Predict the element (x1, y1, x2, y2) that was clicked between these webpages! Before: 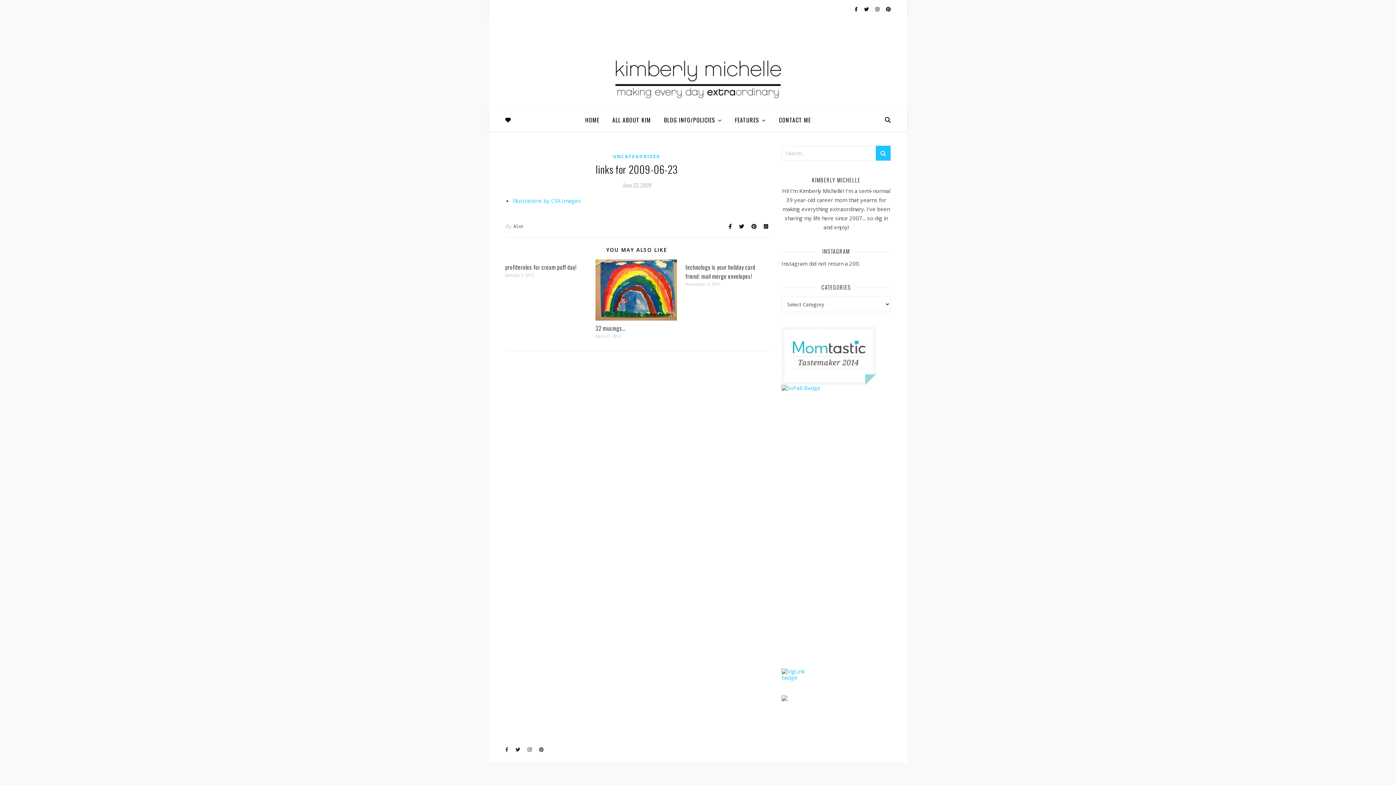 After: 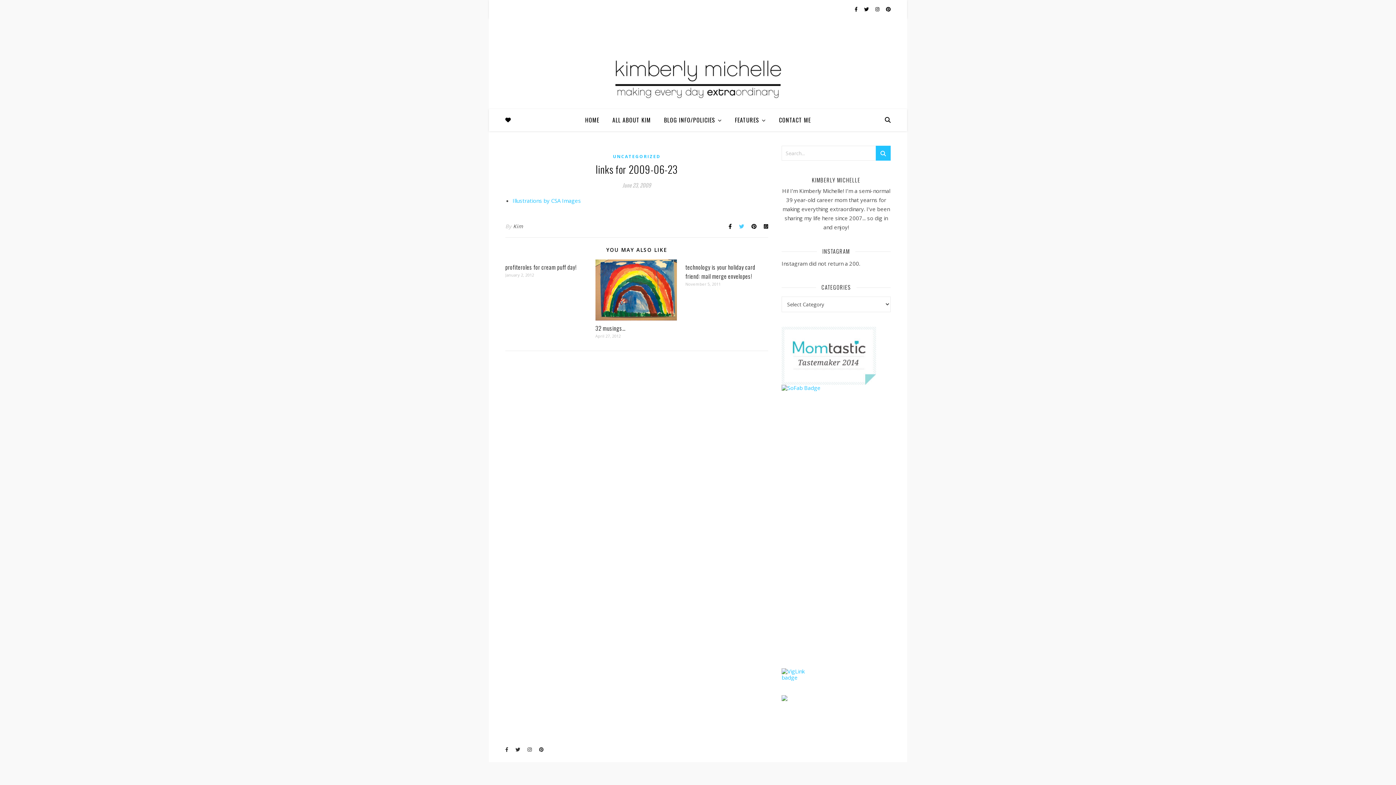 Action: bbox: (739, 222, 745, 229) label:  